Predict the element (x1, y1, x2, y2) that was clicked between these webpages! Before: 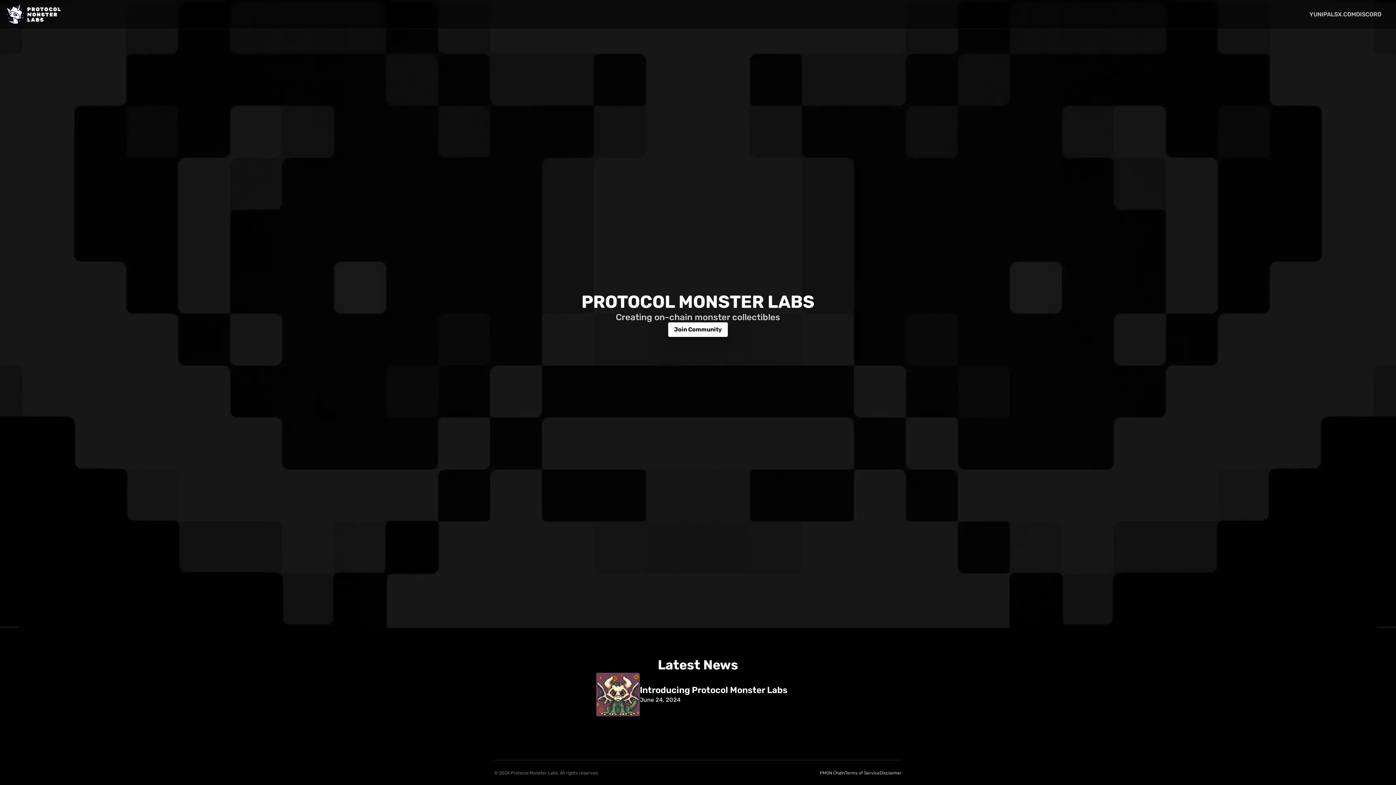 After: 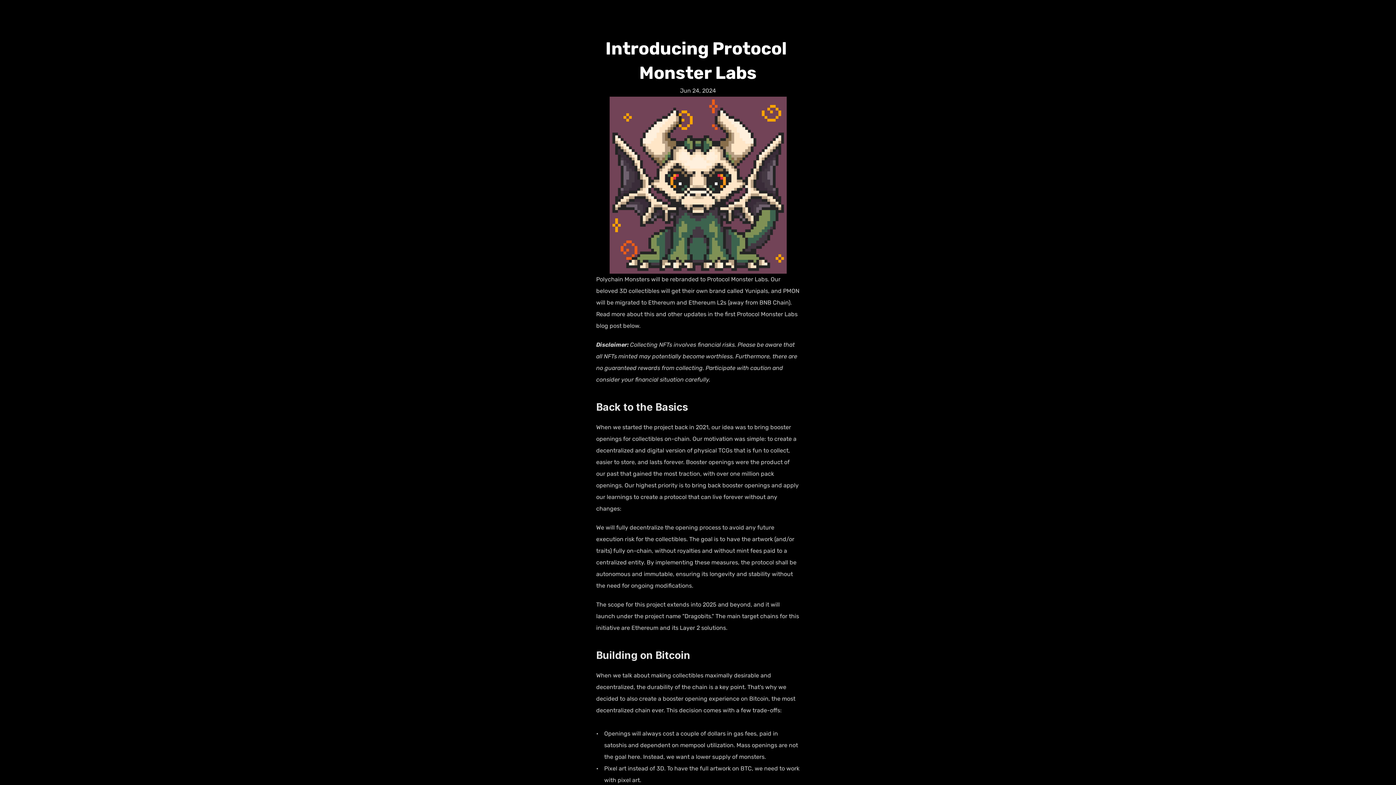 Action: bbox: (596, 673, 800, 716) label: Introducing Protocol Monster Labs

June 24, 2024